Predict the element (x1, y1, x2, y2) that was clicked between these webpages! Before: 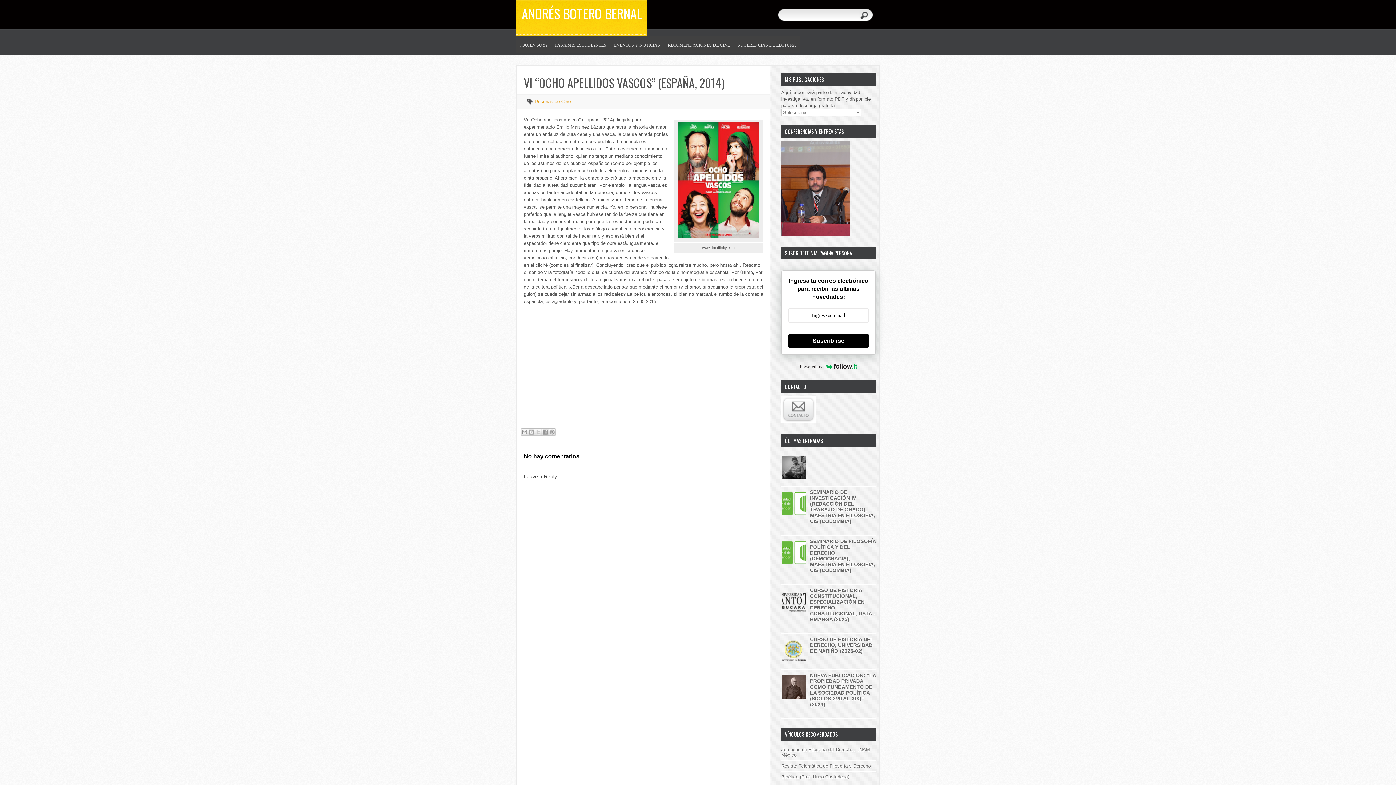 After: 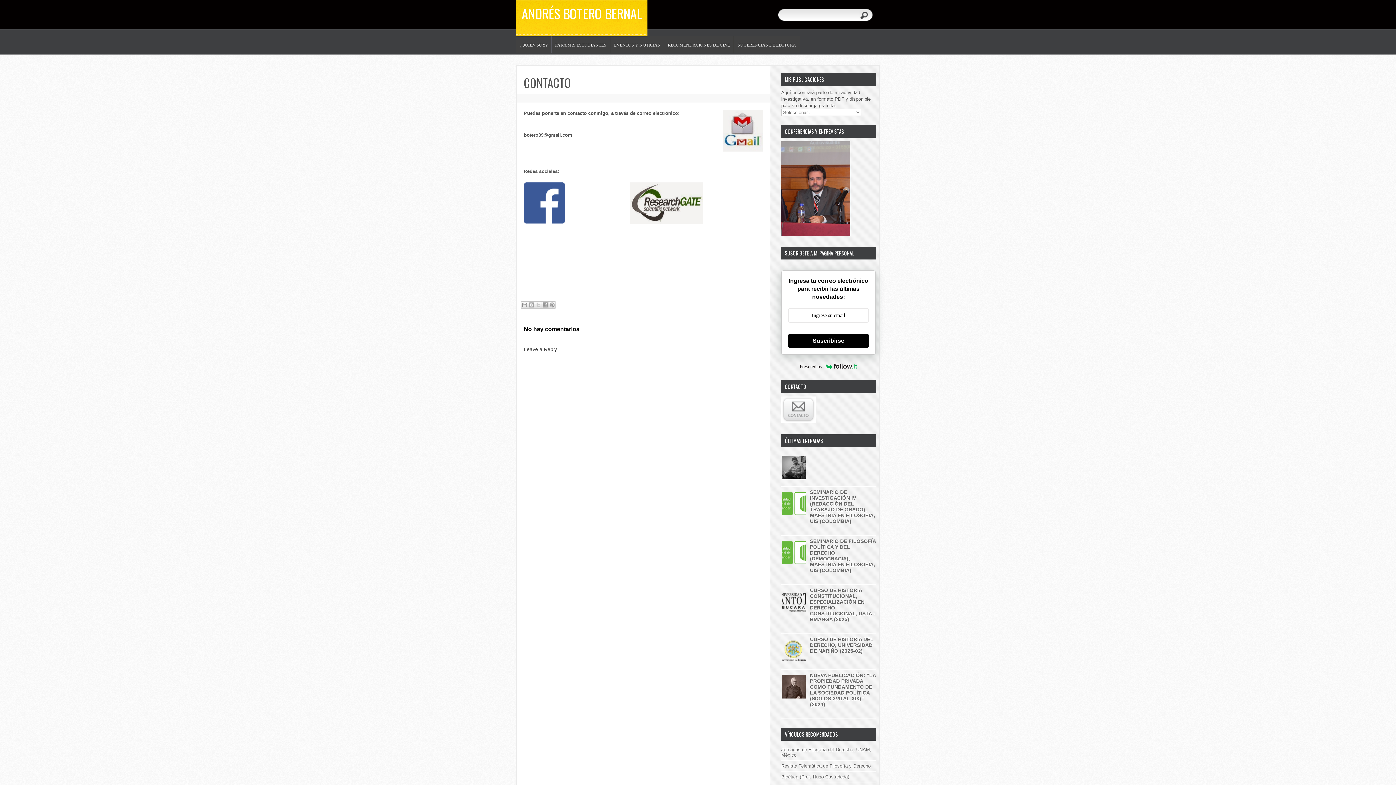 Action: bbox: (781, 419, 816, 424)